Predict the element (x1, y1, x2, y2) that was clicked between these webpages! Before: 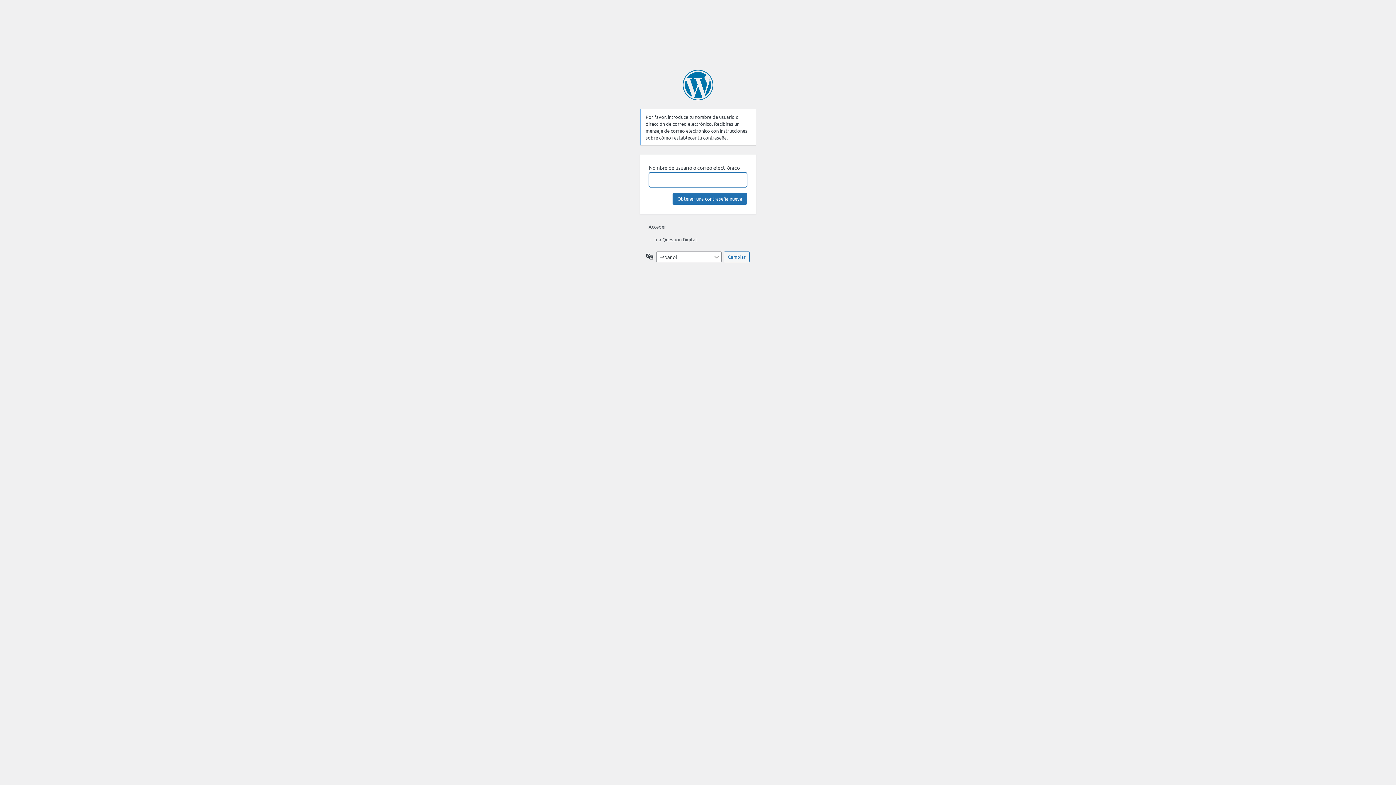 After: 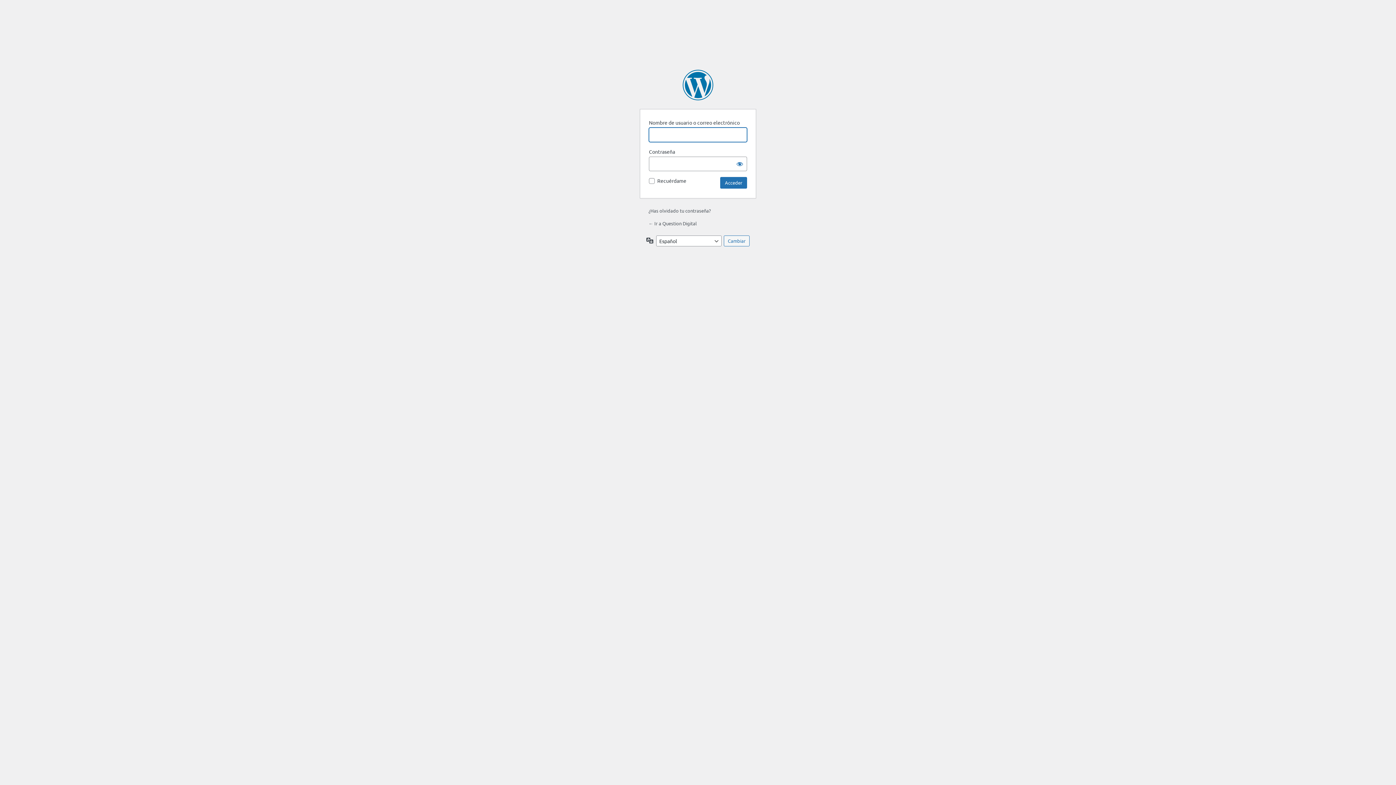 Action: label: Acceder bbox: (648, 223, 666, 229)